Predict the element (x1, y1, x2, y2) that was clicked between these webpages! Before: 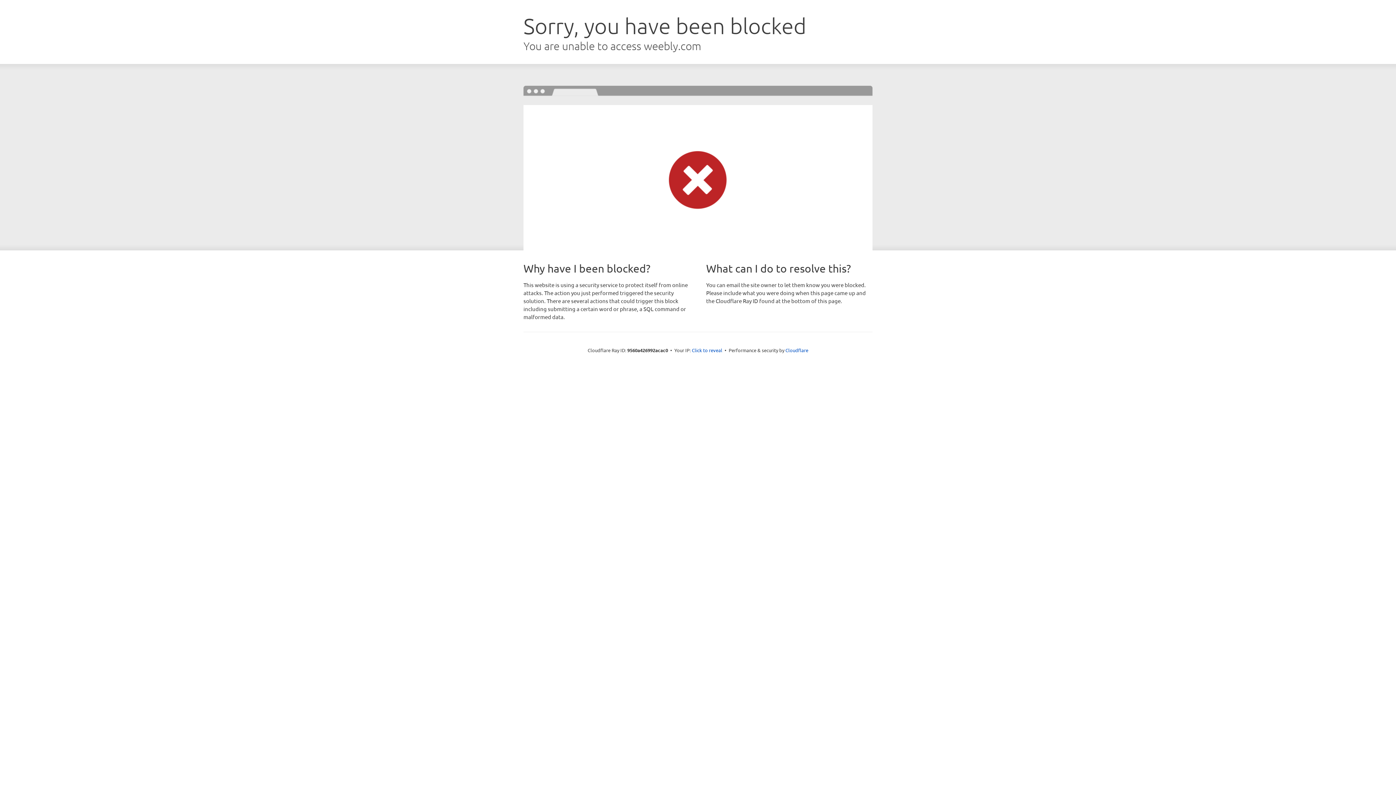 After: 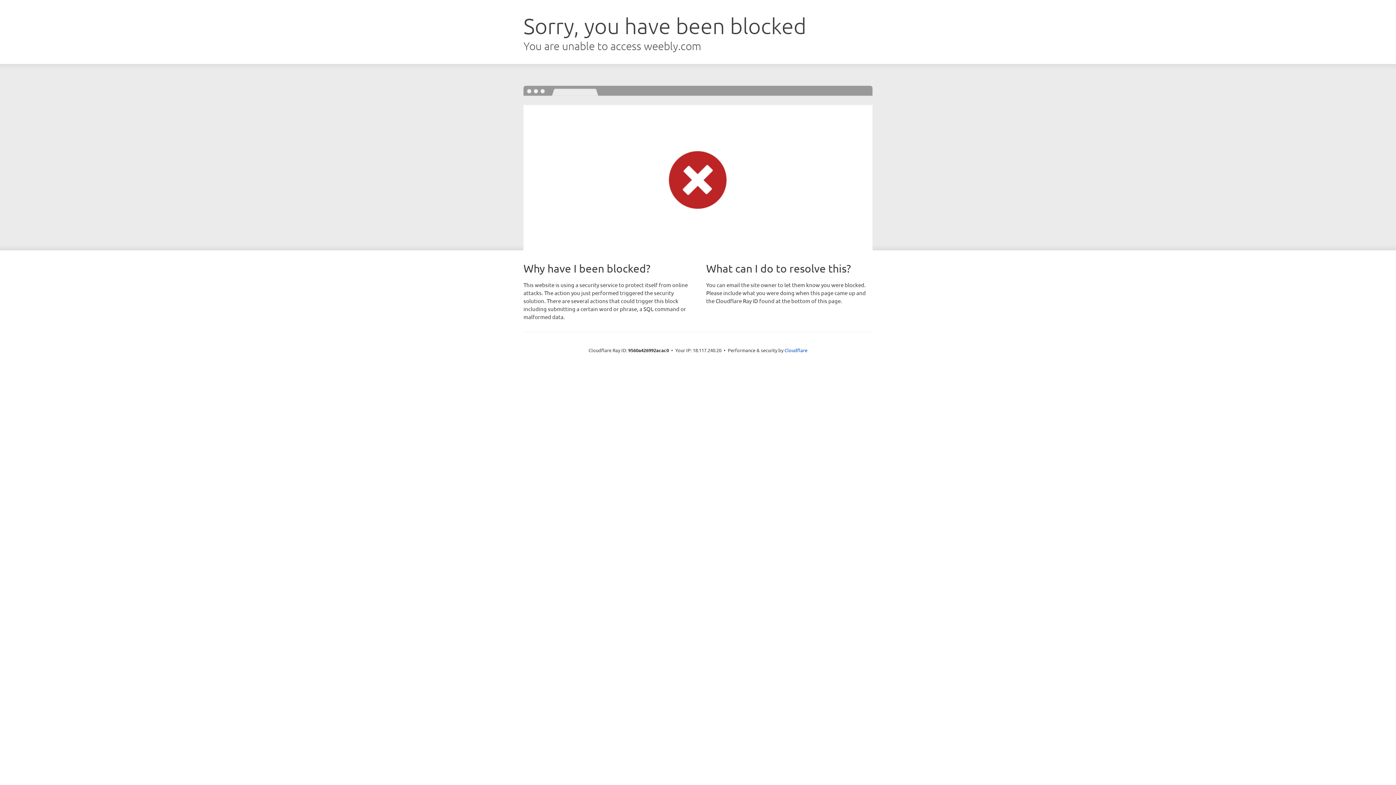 Action: label: Click to reveal bbox: (692, 346, 722, 353)